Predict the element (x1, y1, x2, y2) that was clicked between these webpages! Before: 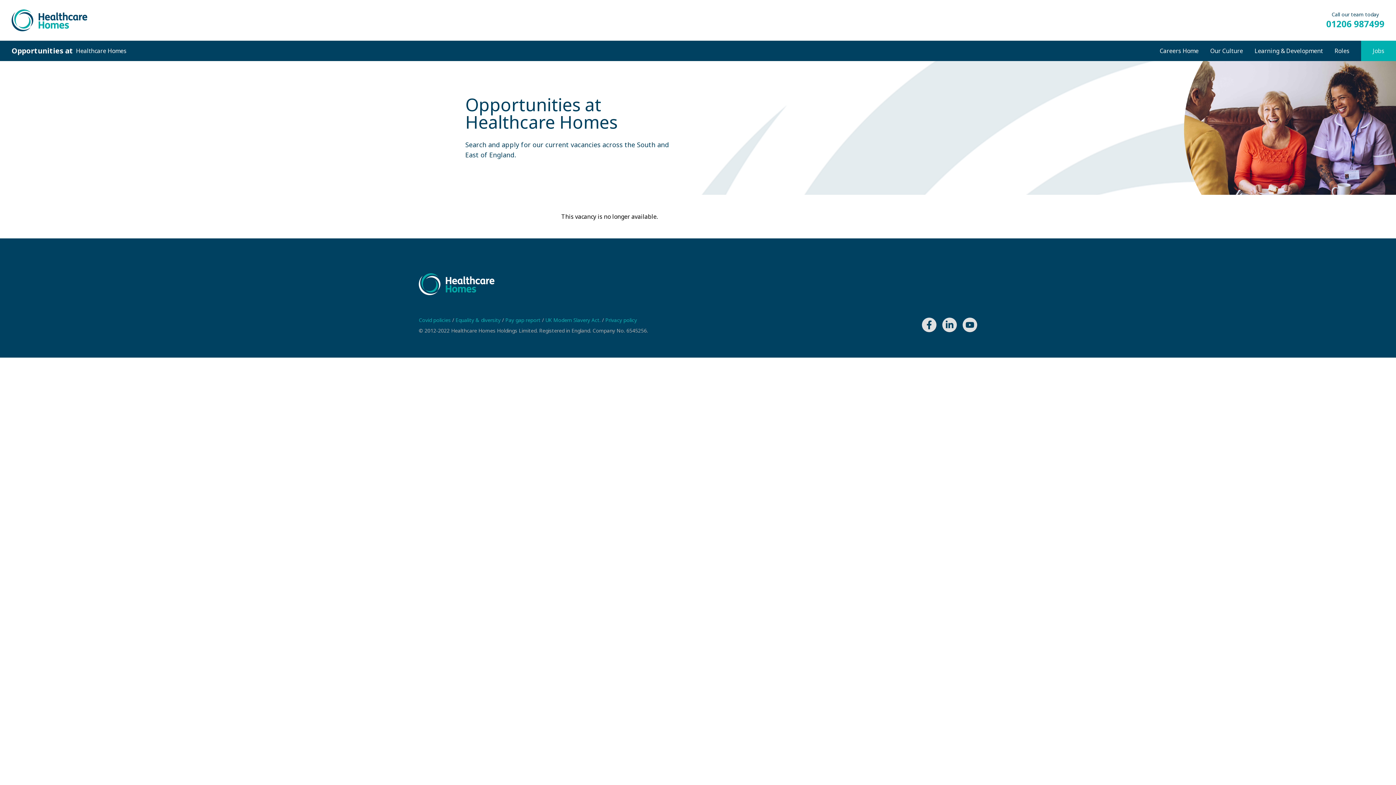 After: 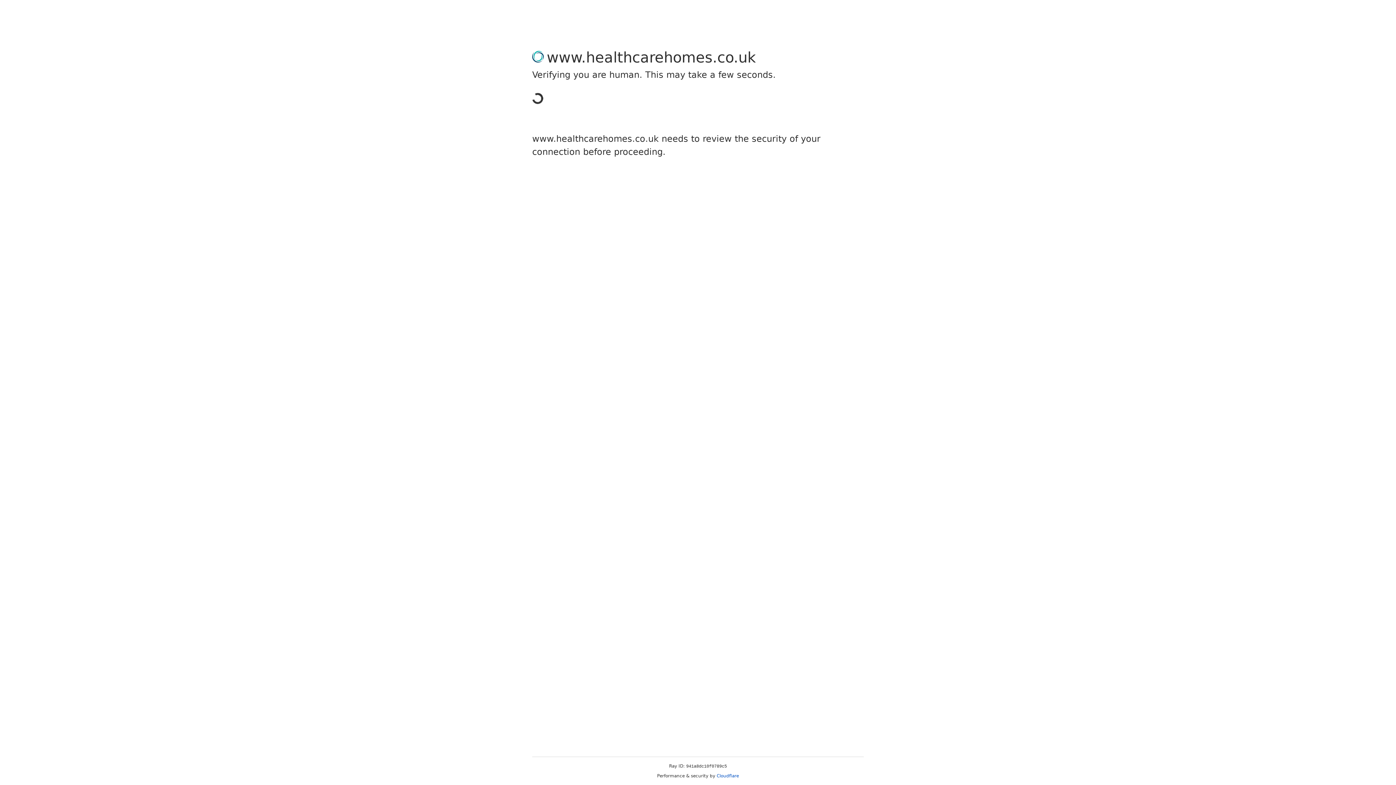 Action: bbox: (418, 273, 494, 295)